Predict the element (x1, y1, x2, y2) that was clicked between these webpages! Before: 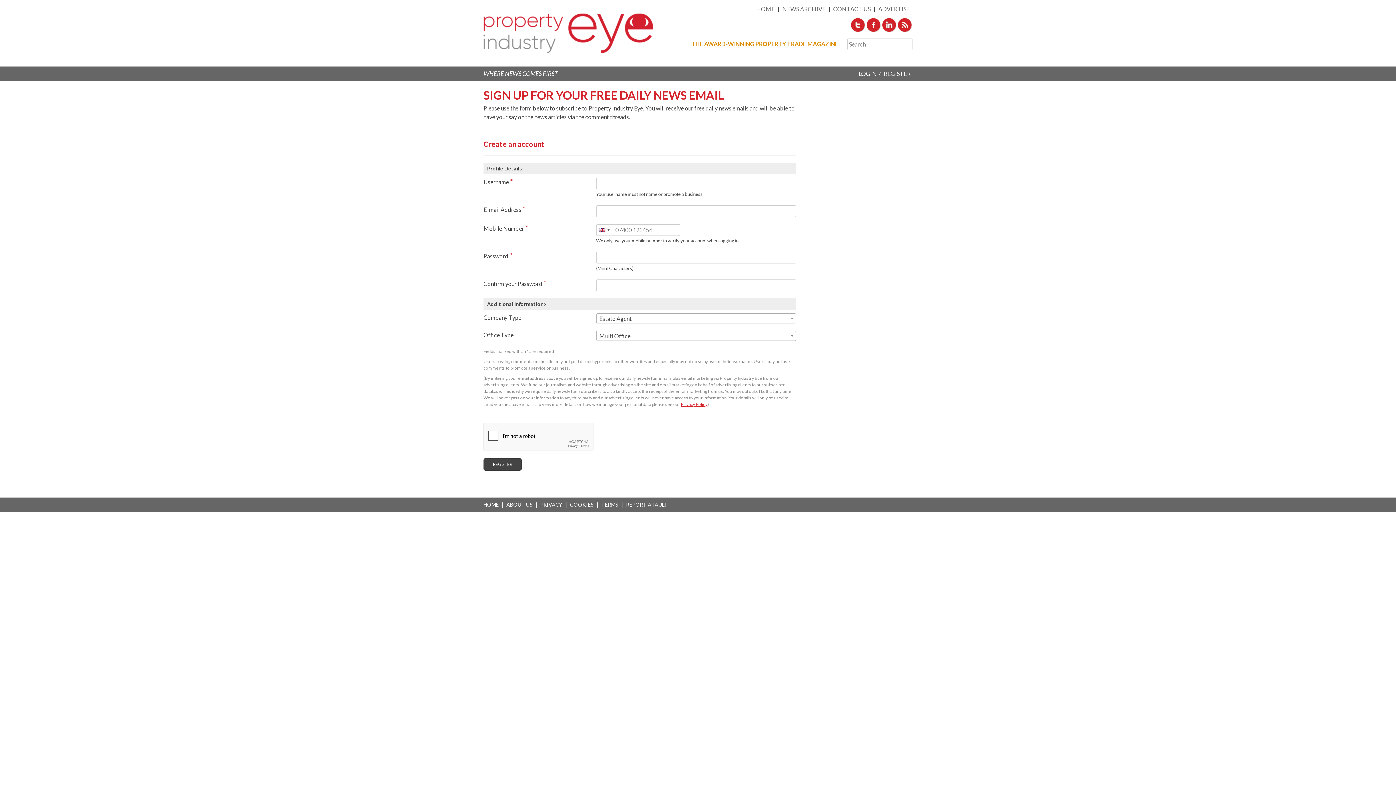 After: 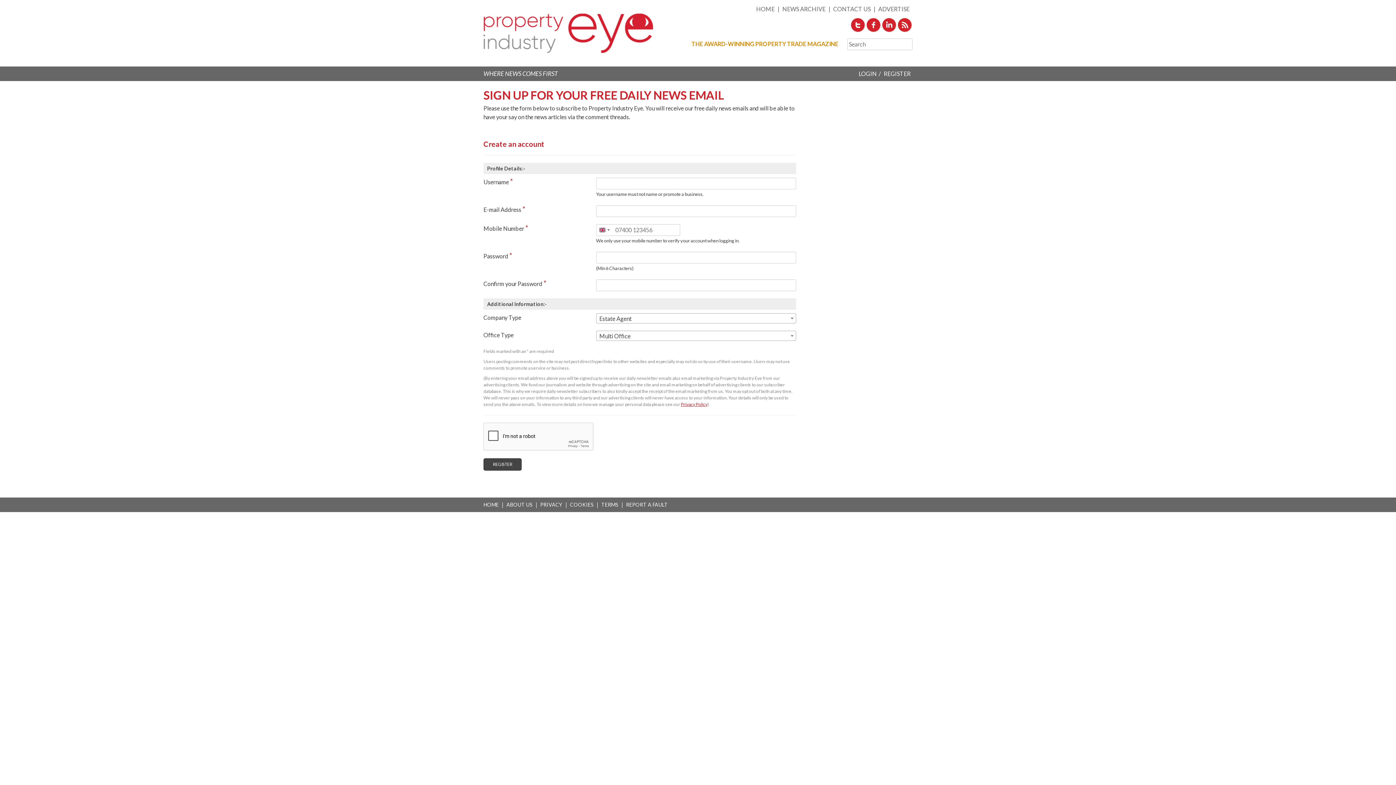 Action: bbox: (898, 26, 912, 33)